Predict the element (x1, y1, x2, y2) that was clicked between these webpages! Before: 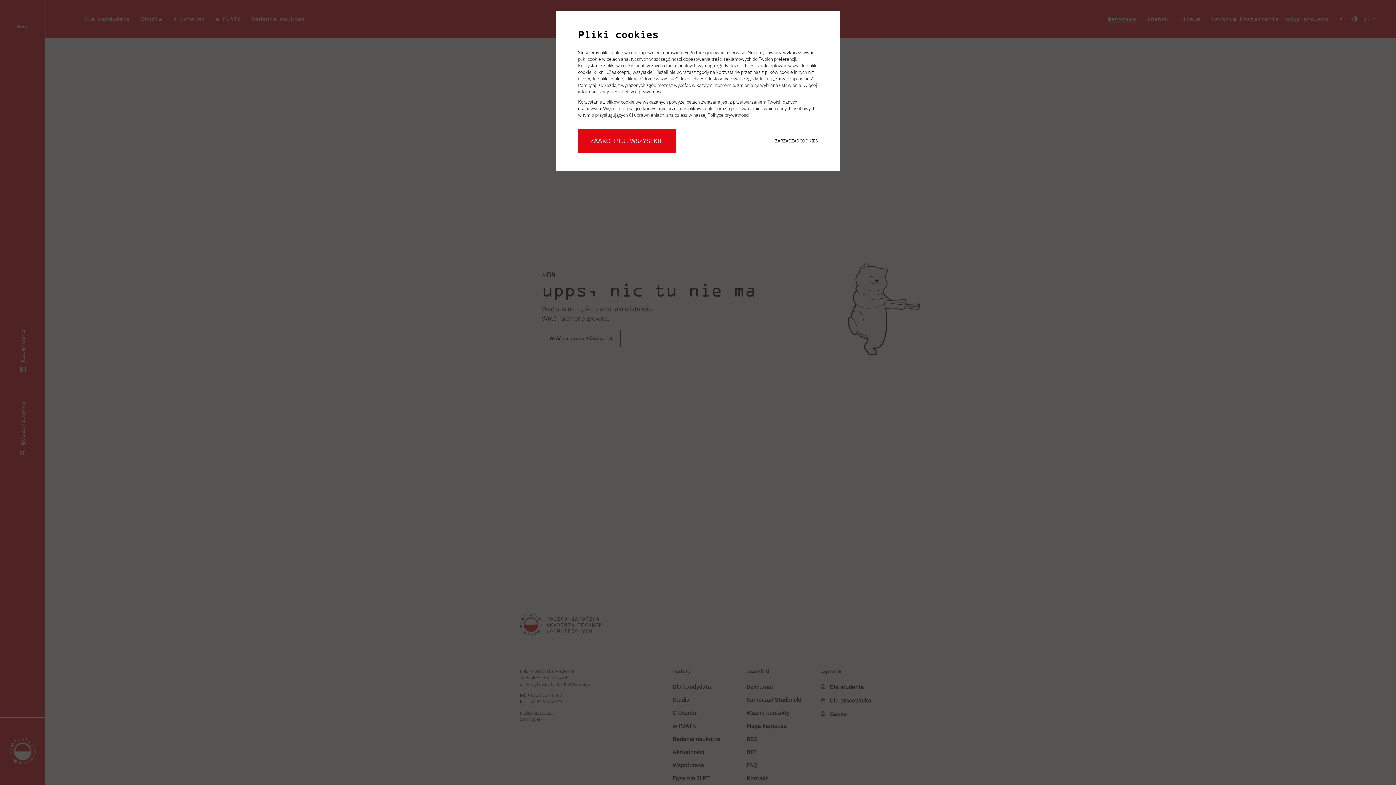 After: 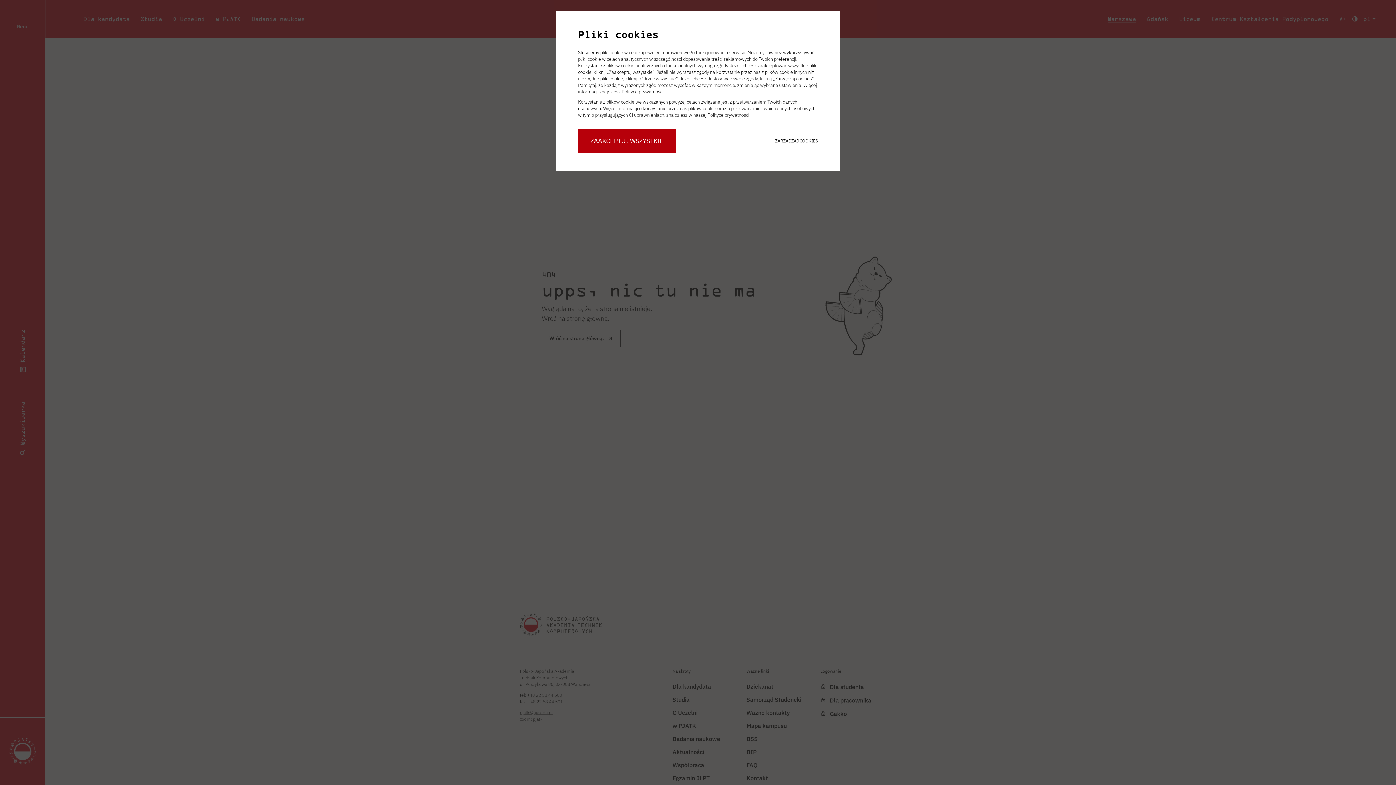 Action: bbox: (578, 129, 676, 152) label: ZAAKCEPTUJ WSZYSTKIE